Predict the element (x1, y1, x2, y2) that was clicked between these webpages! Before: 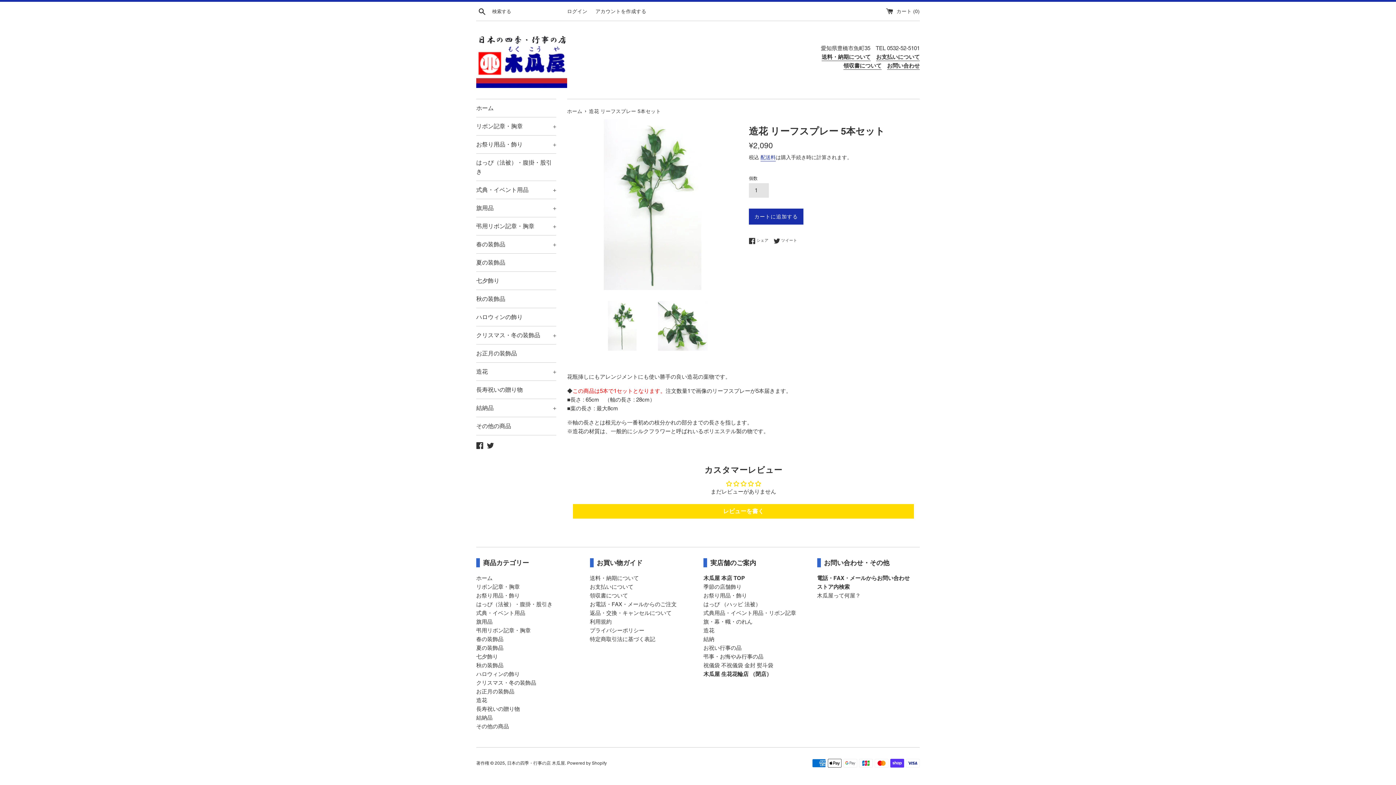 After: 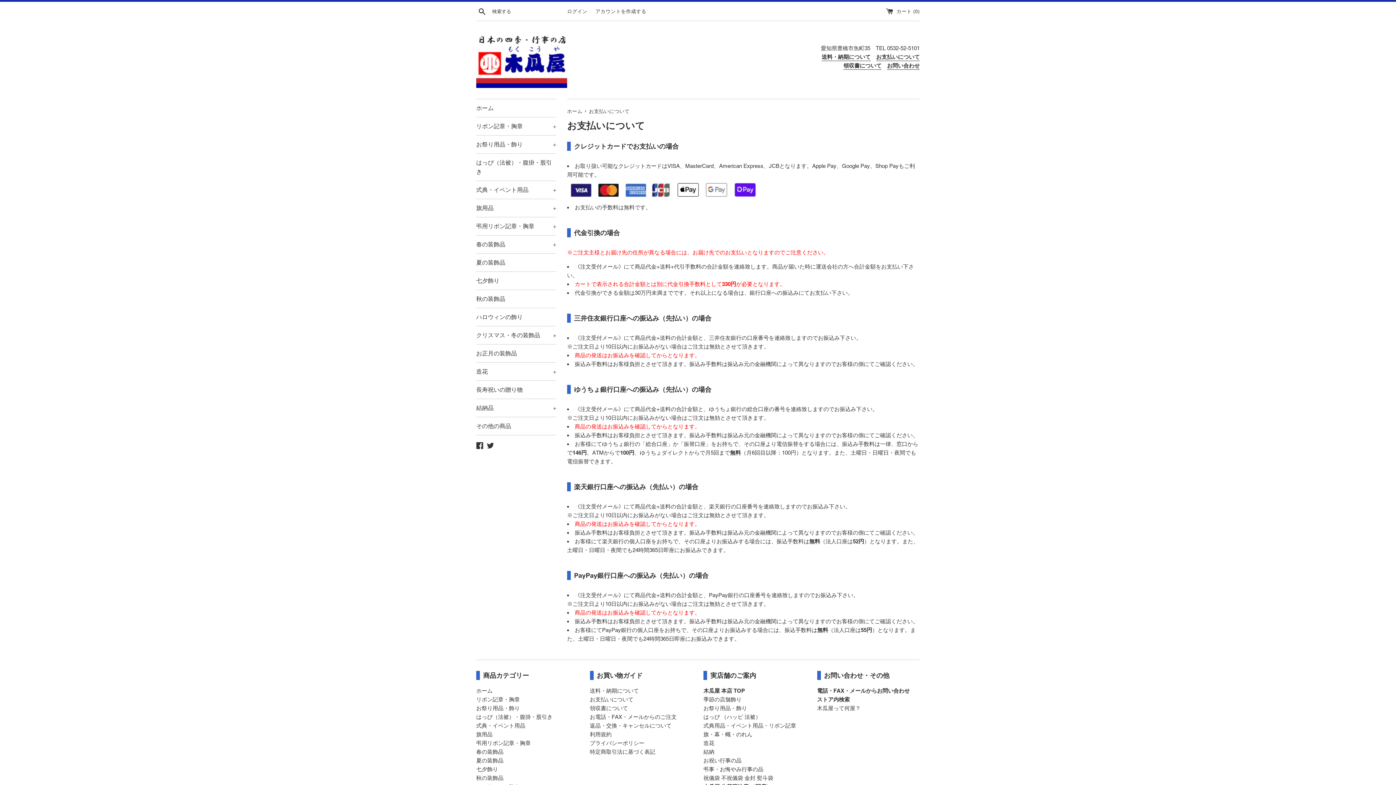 Action: label: お支払いについて
 bbox: (876, 53, 920, 61)